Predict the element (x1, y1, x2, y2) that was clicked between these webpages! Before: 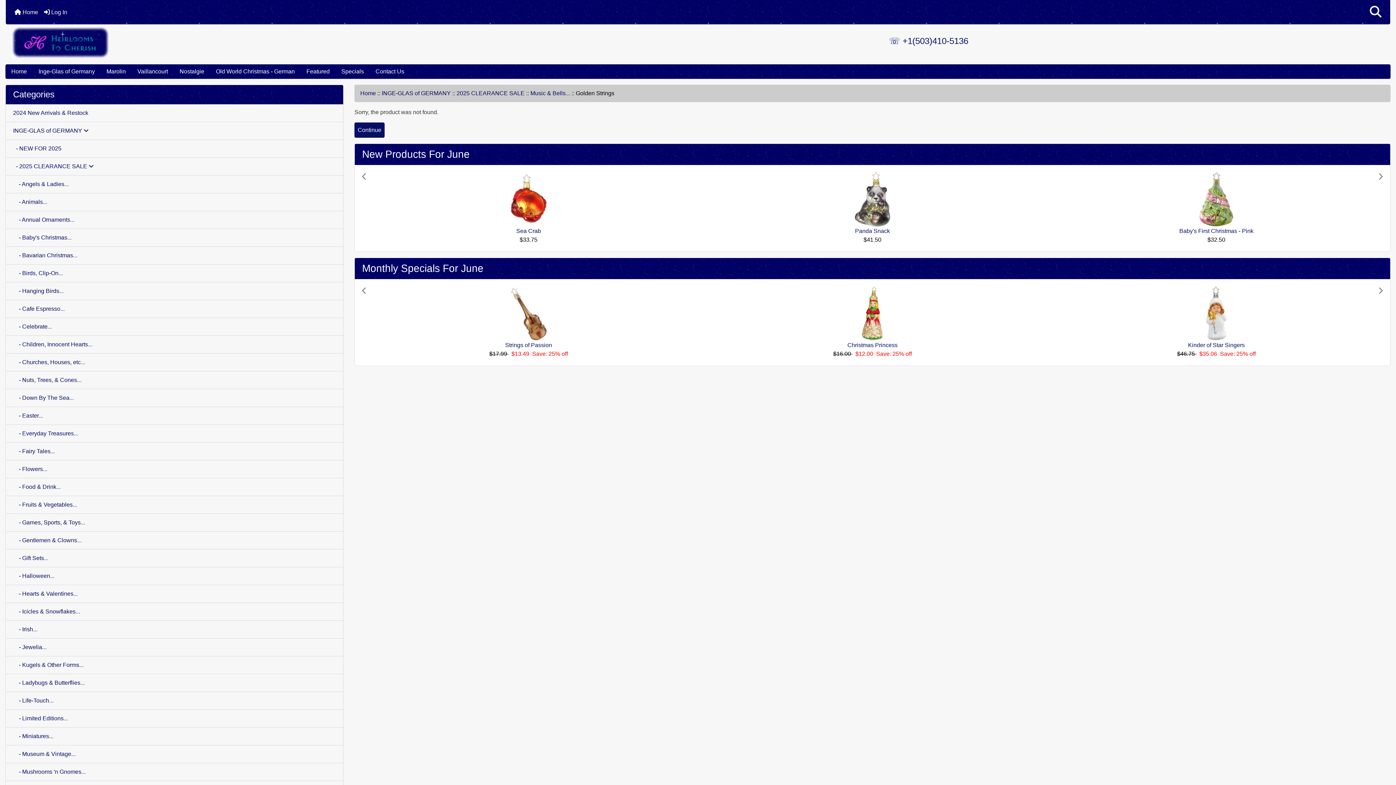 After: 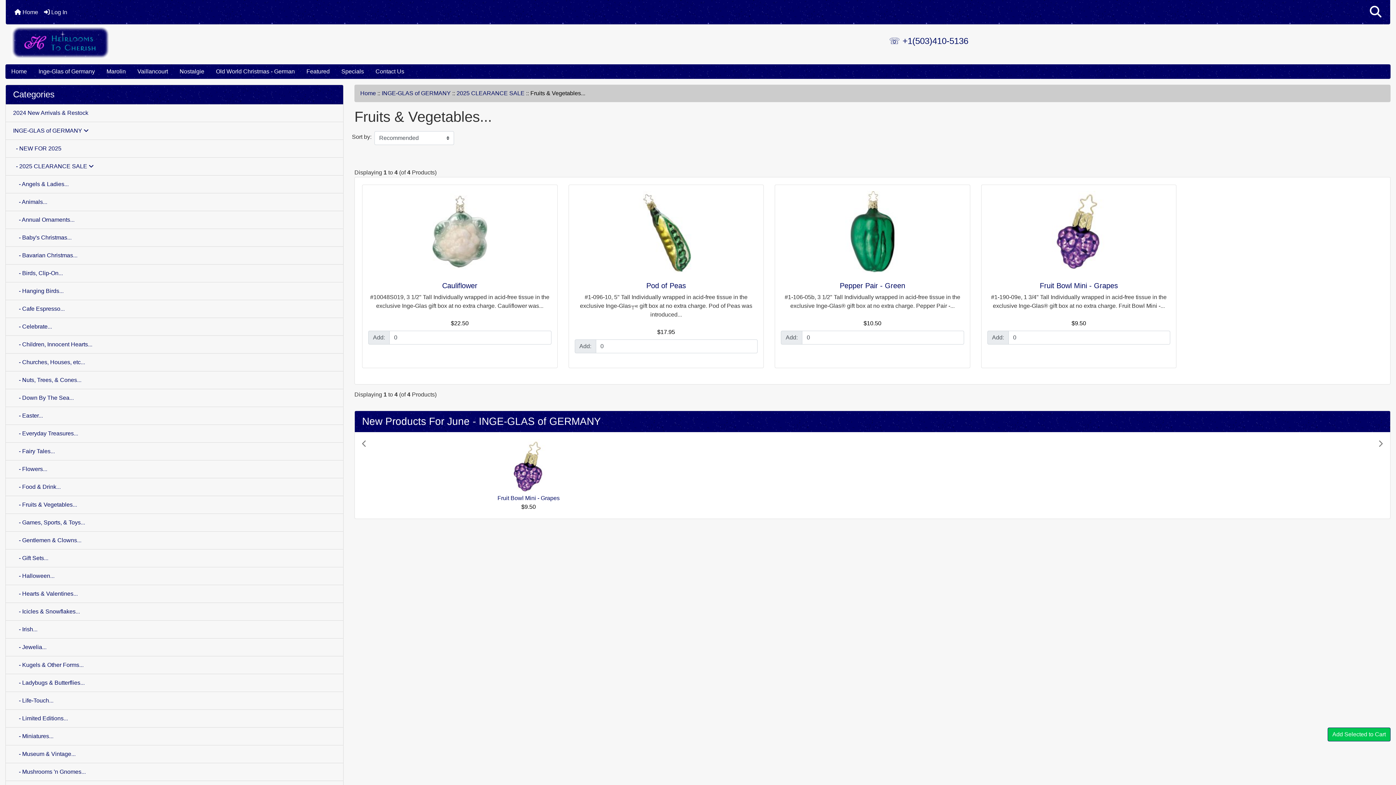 Action: label:     - Fruits & Vegetables... bbox: (5, 496, 343, 514)